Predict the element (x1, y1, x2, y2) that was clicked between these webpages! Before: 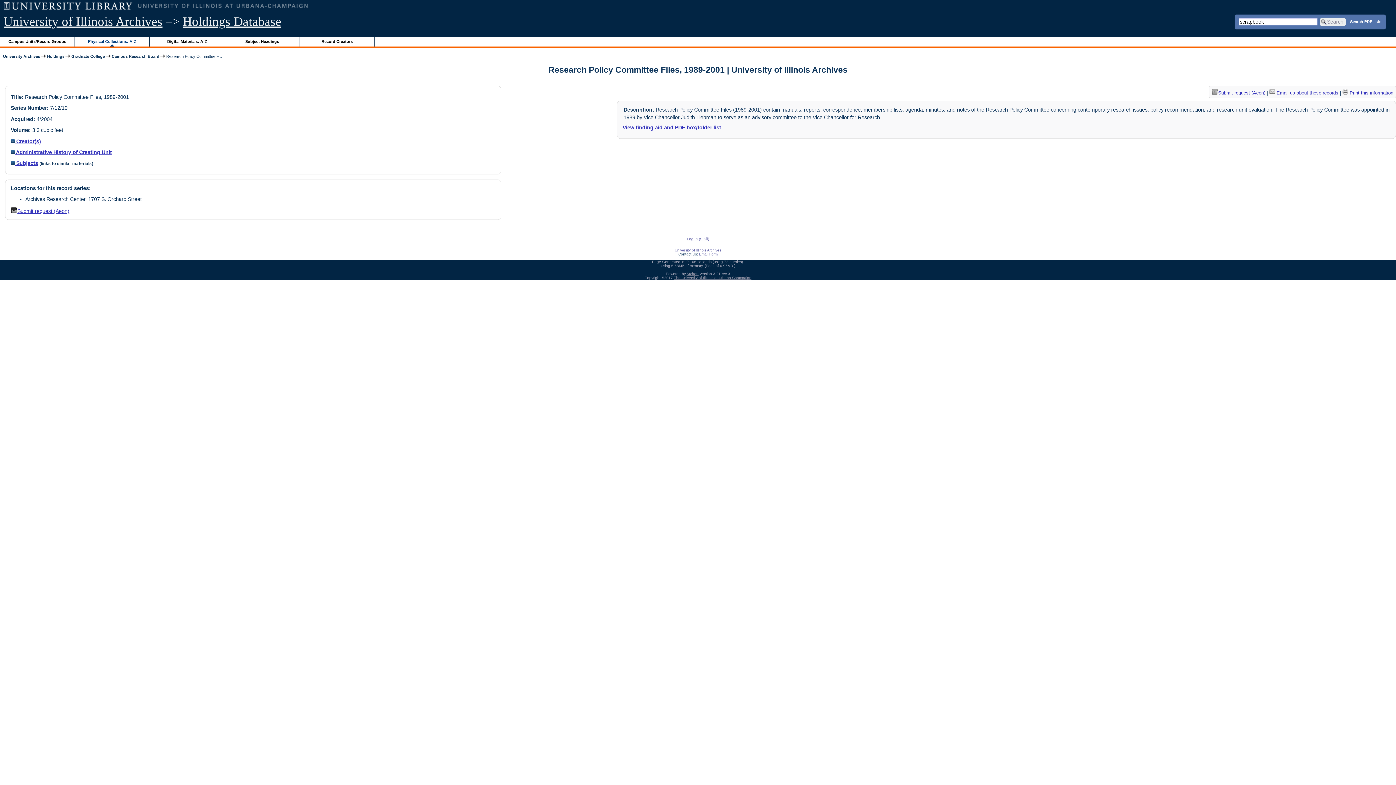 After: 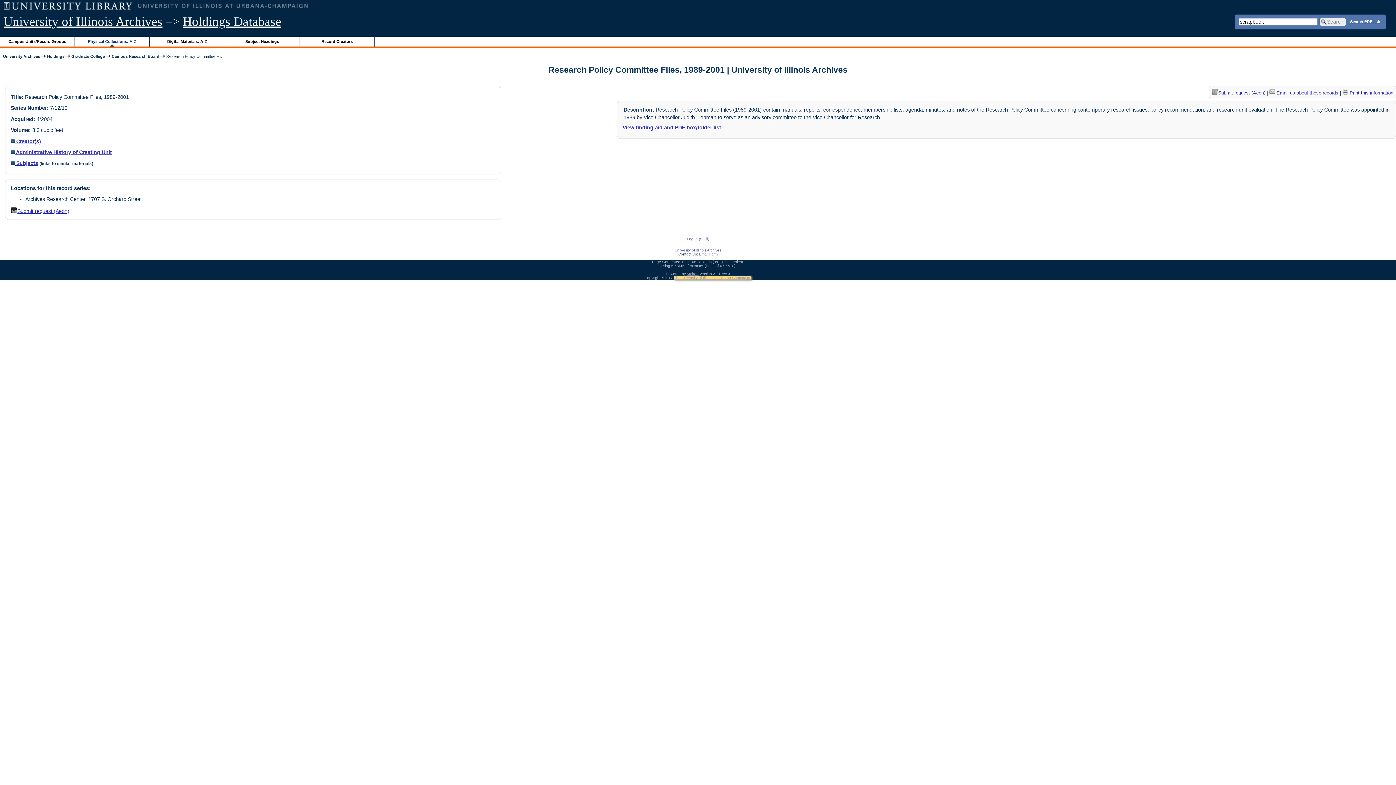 Action: label: The University of Illinois at Urbana-Champaign bbox: (674, 276, 751, 280)